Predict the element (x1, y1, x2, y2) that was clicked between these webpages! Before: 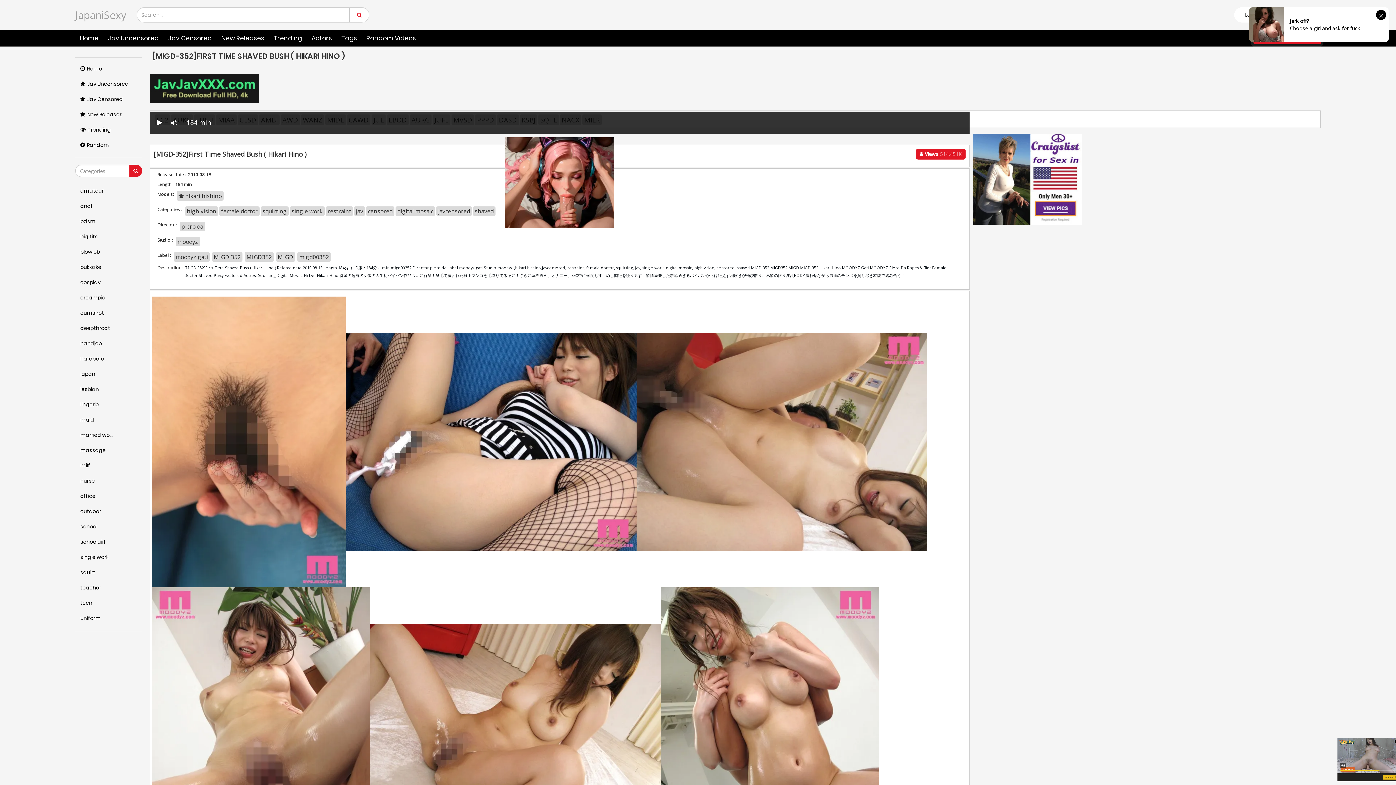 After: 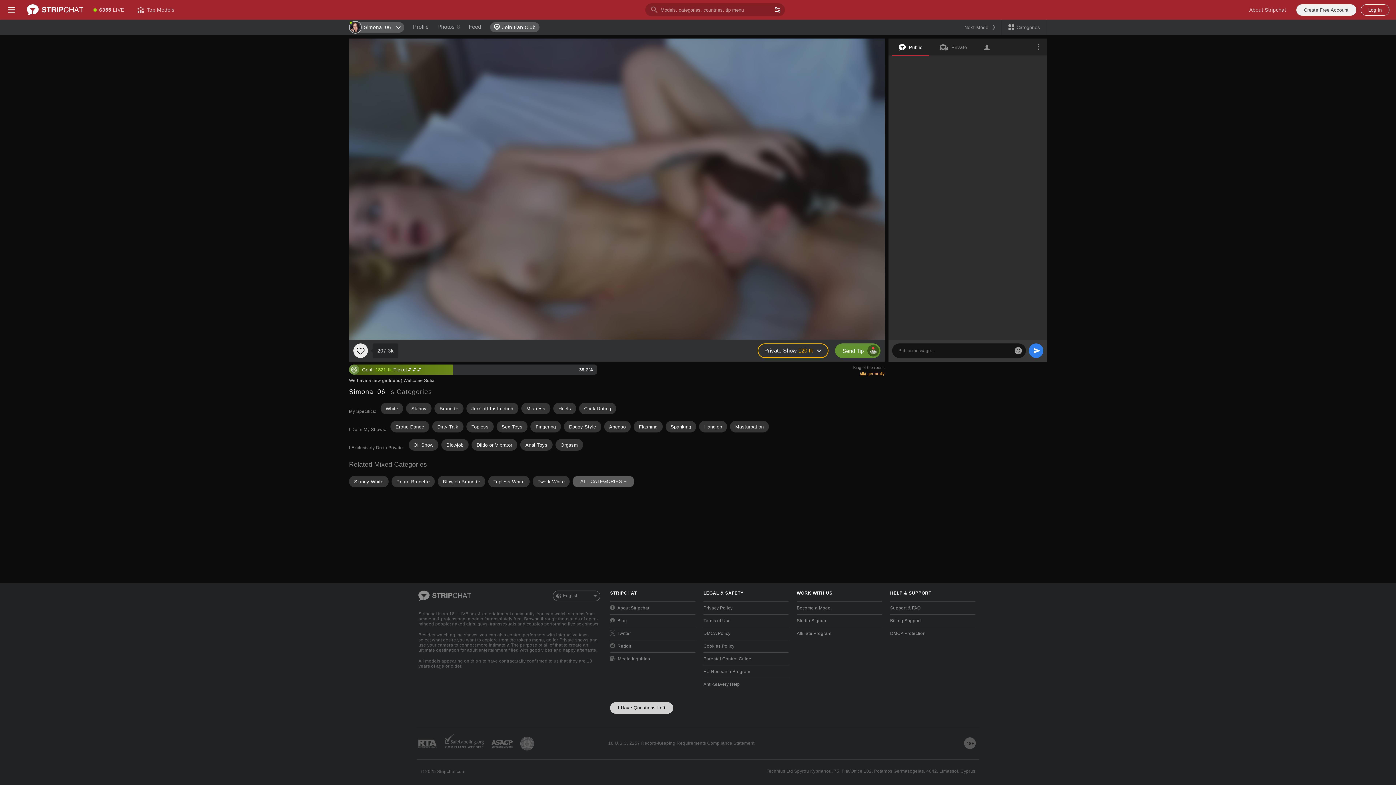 Action: bbox: (75, 260, 142, 276) label: bukkake